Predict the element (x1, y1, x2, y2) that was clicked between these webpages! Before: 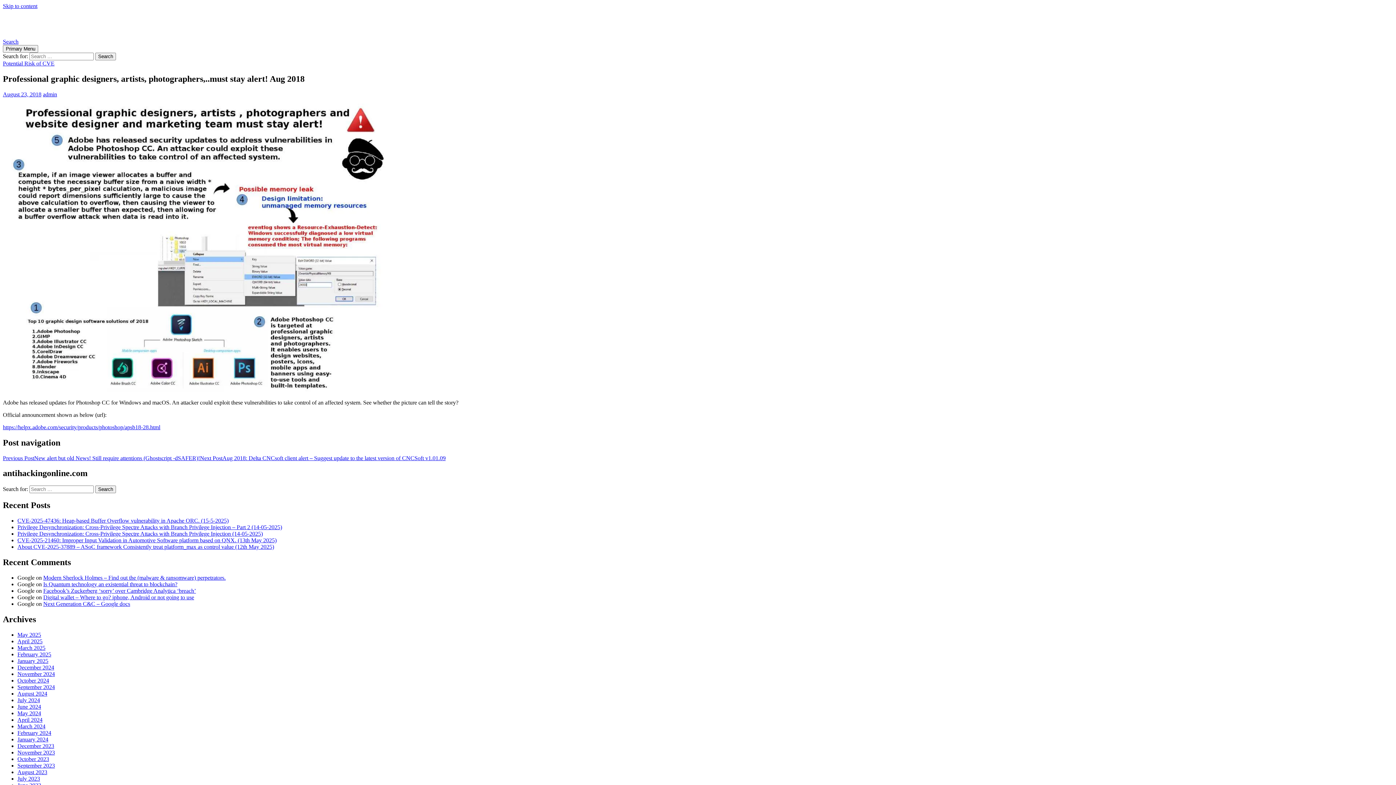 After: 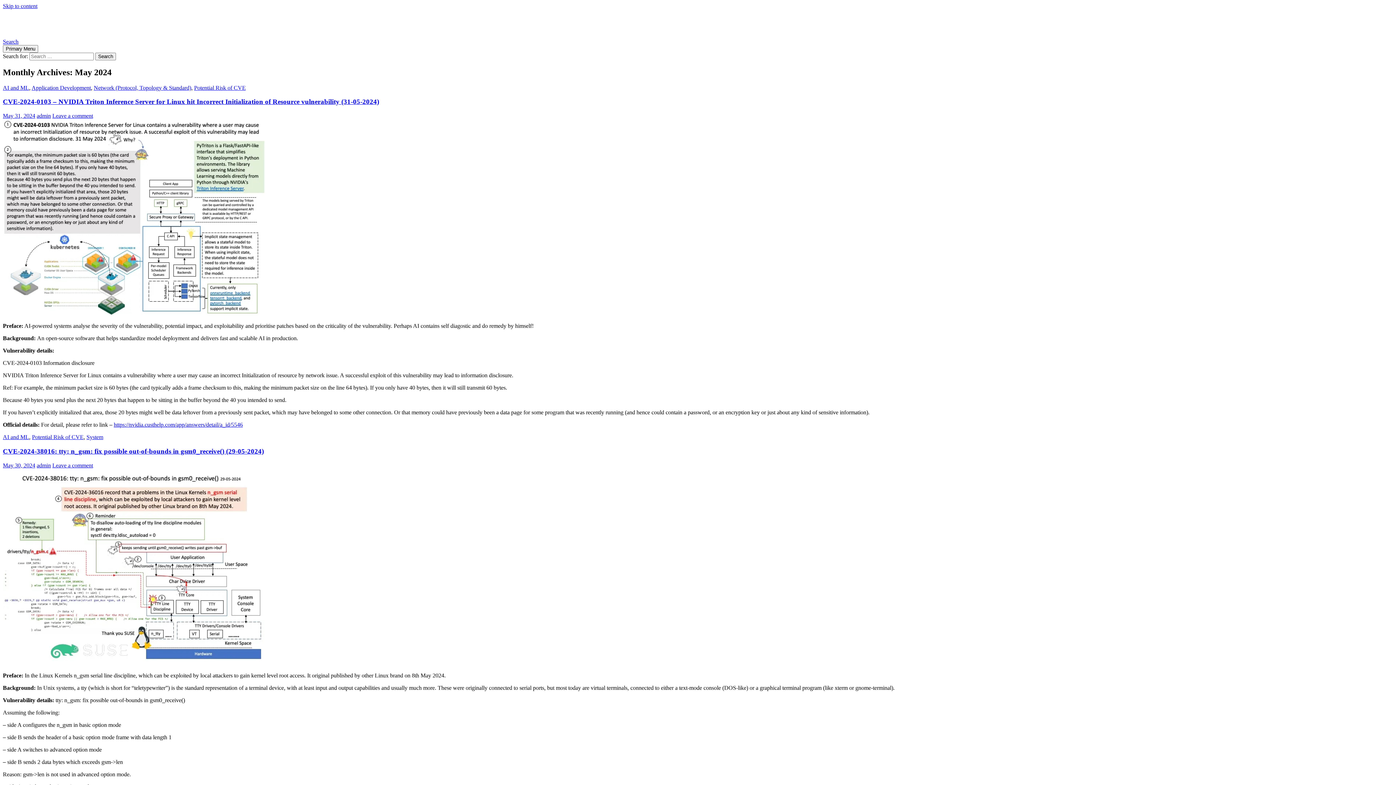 Action: bbox: (17, 710, 41, 716) label: May 2024